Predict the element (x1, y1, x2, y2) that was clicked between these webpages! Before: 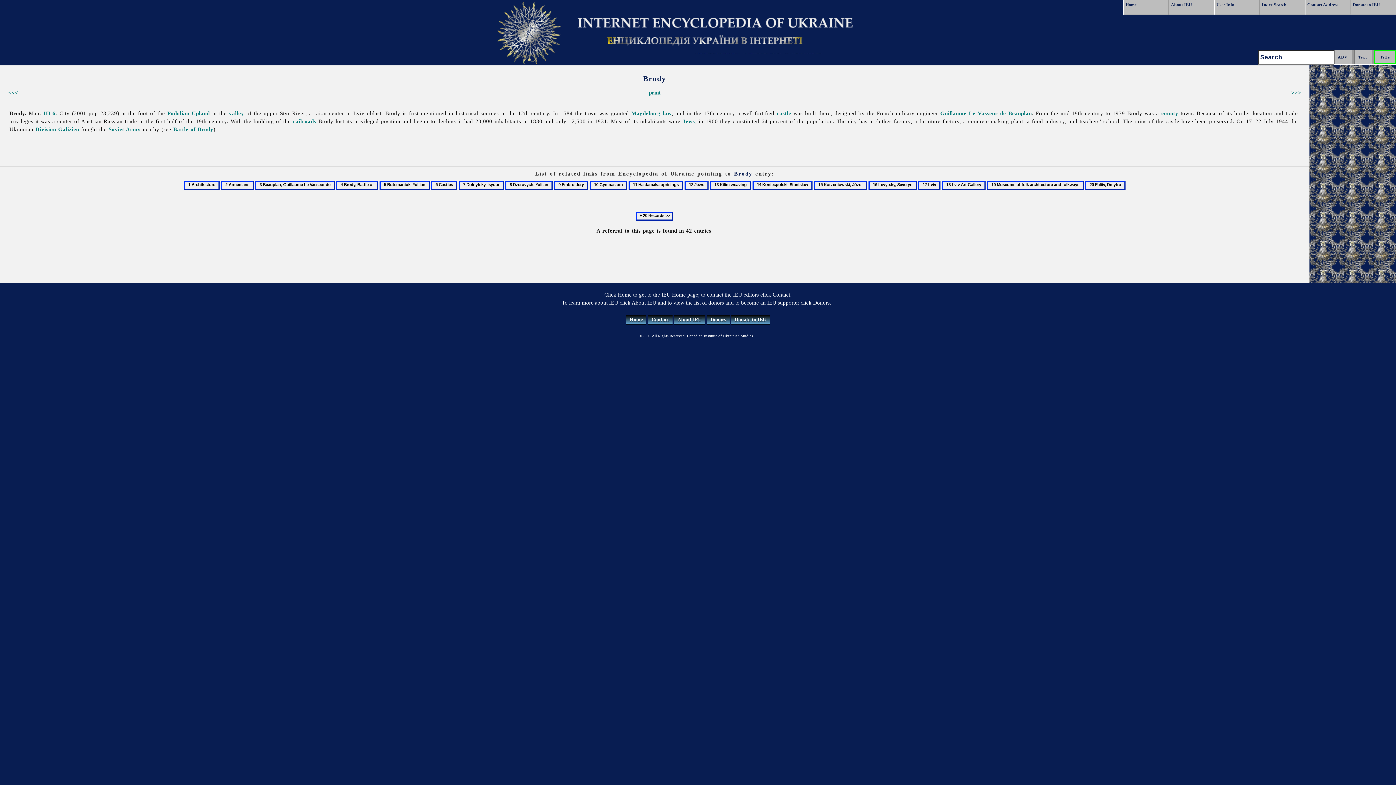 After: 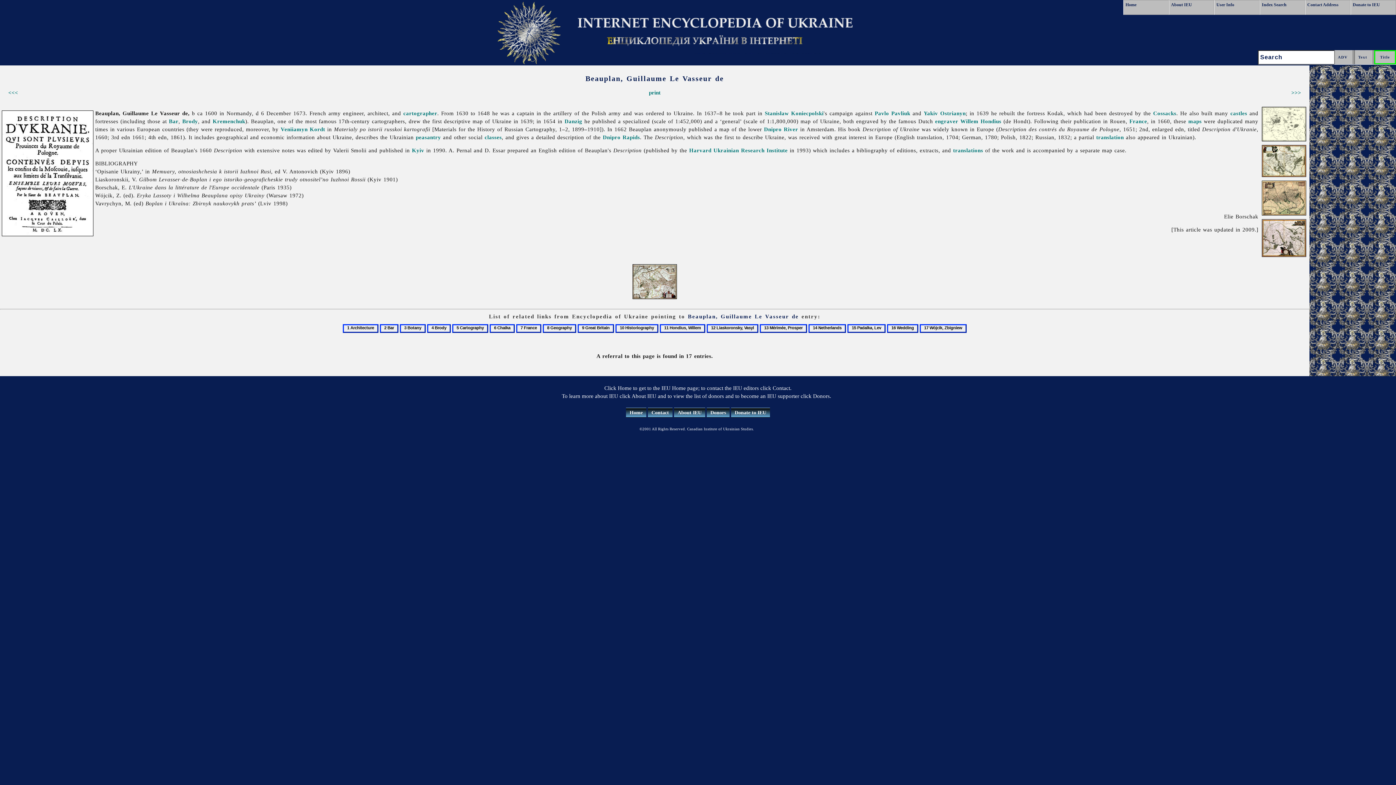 Action: bbox: (940, 110, 1032, 116) label: Guillaume Le Vasseur de Beauplan